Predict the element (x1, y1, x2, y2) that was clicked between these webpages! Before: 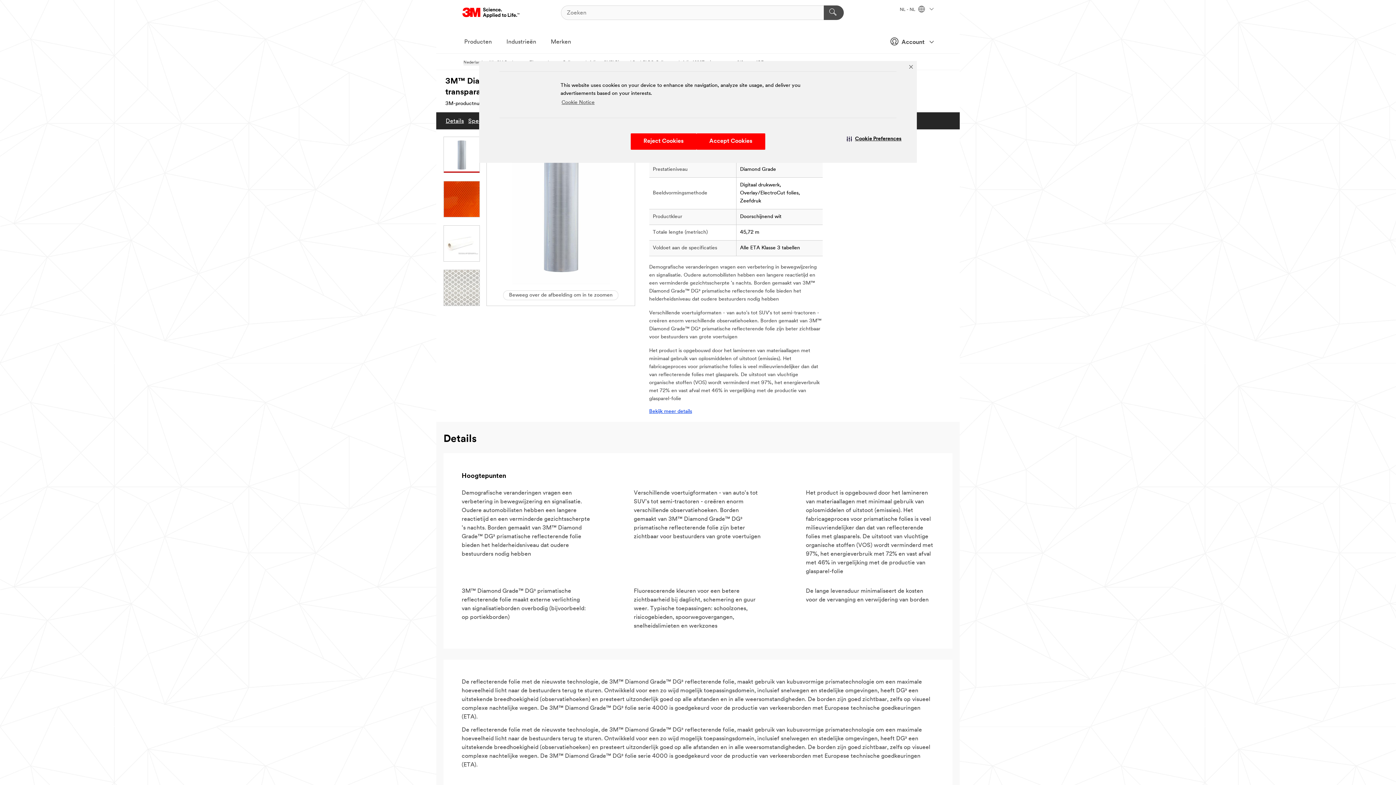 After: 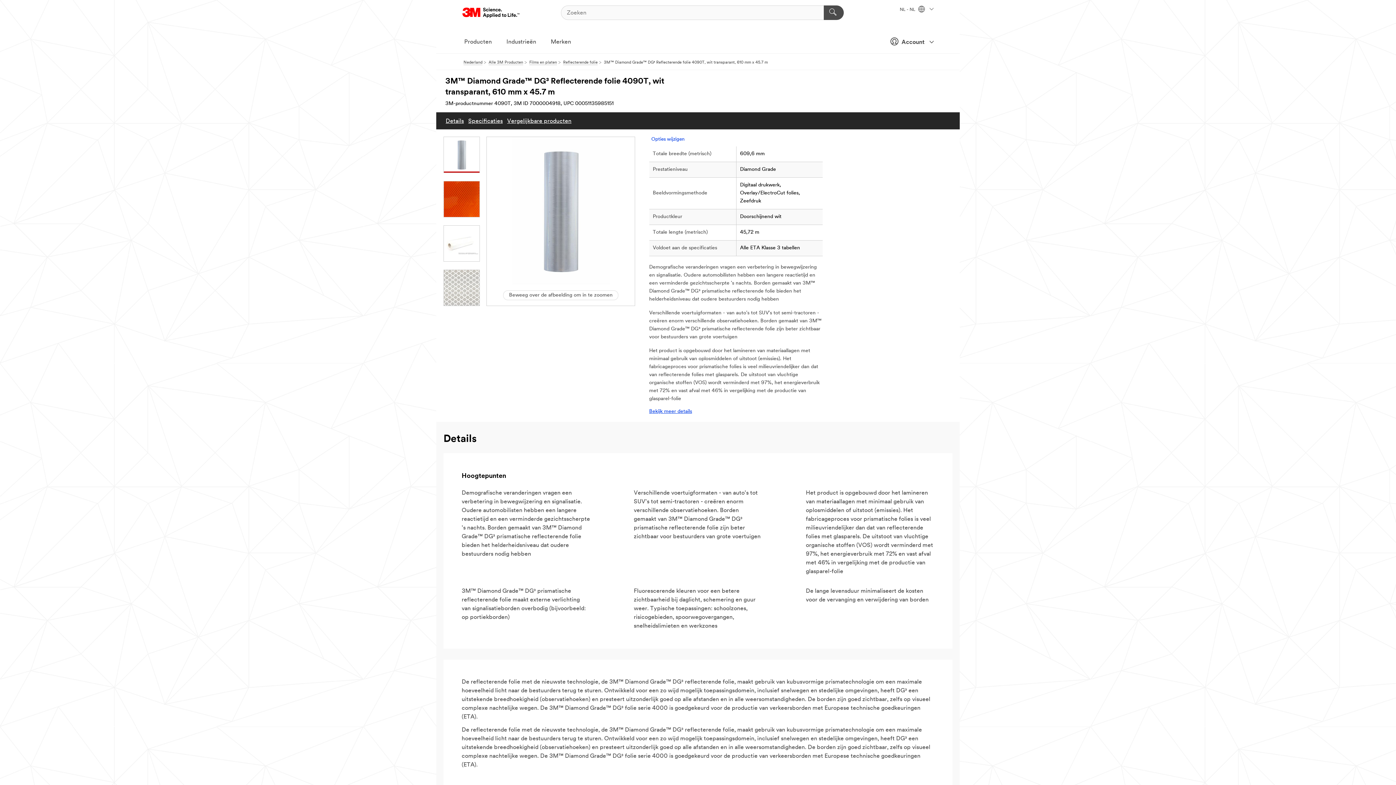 Action: label: Reject Cookies bbox: (630, 133, 696, 149)